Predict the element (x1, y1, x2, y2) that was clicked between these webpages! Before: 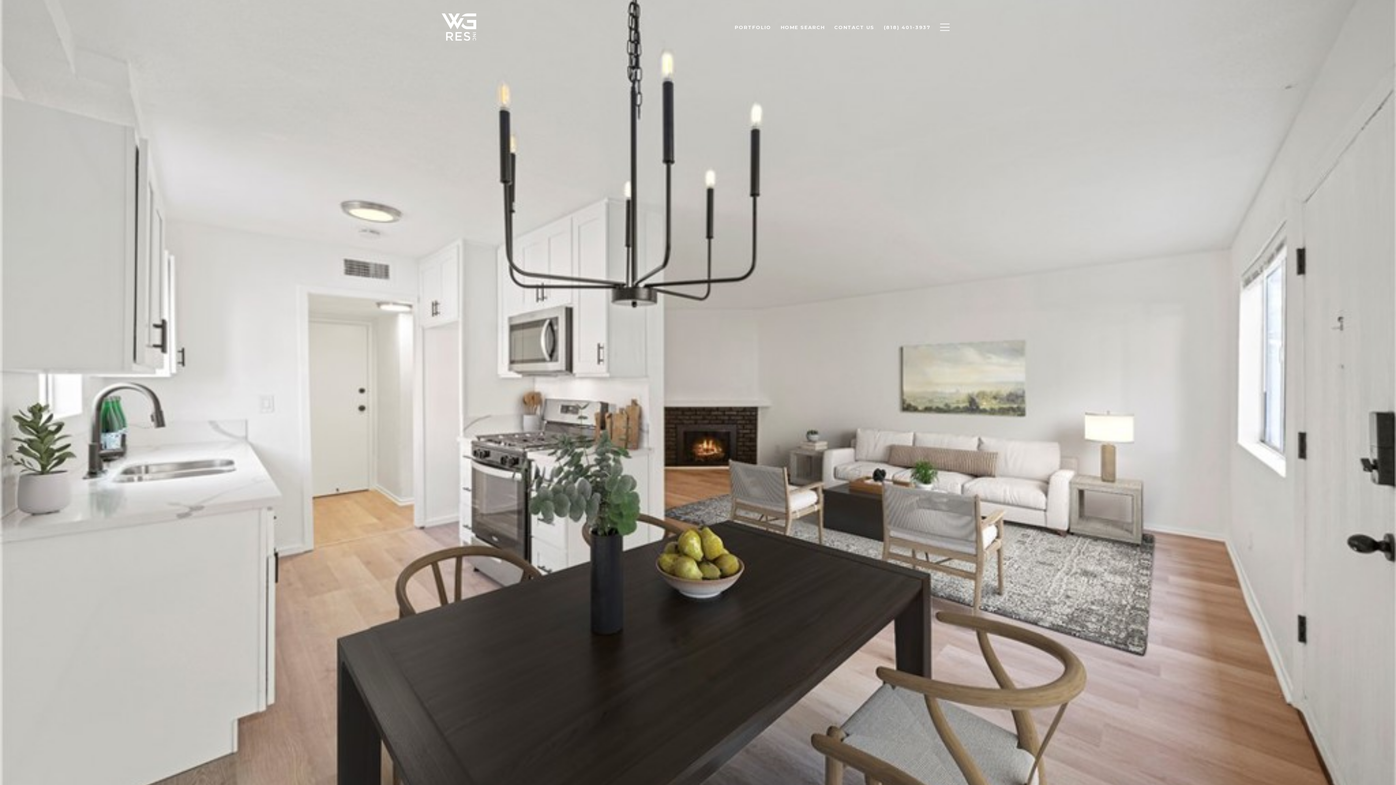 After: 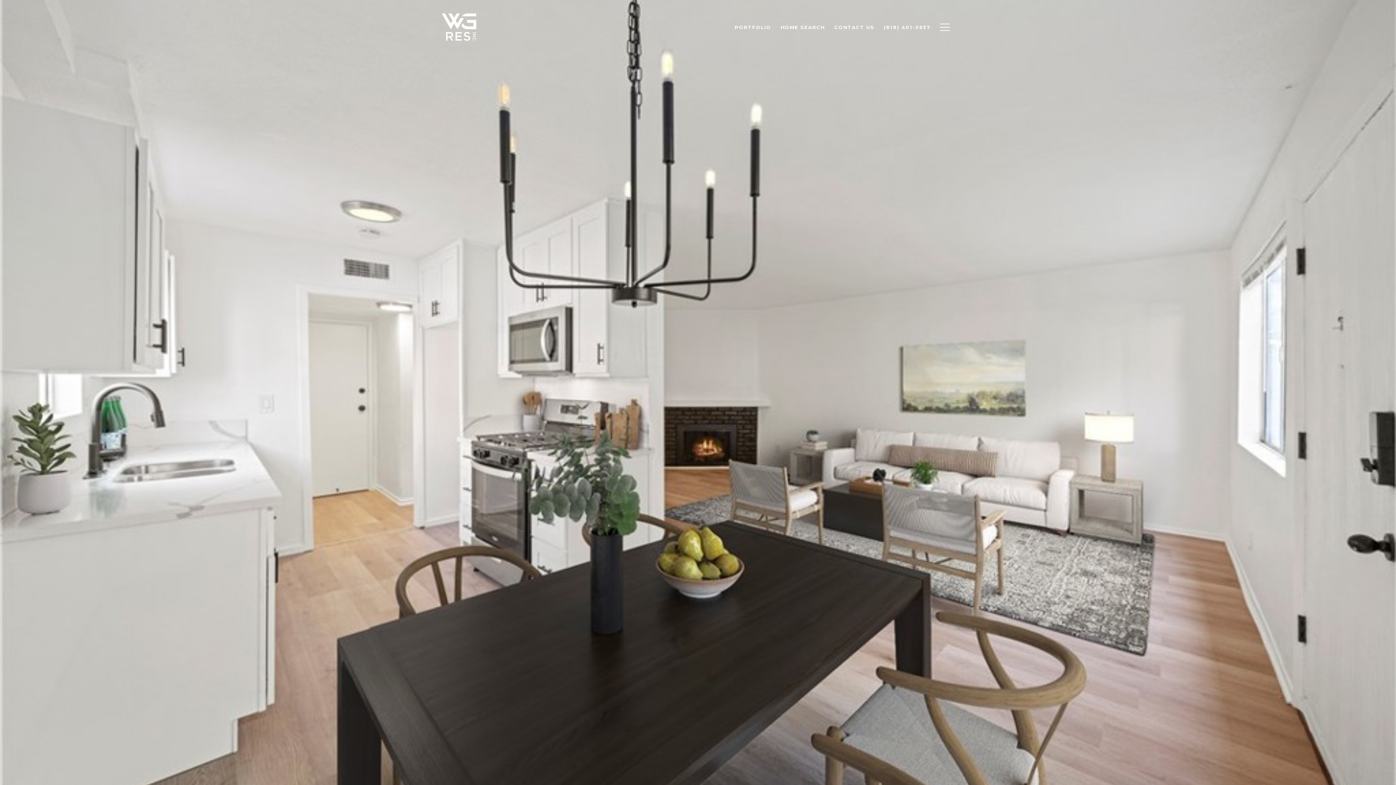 Action: label: (818) 401-3937 bbox: (879, 20, 935, 34)